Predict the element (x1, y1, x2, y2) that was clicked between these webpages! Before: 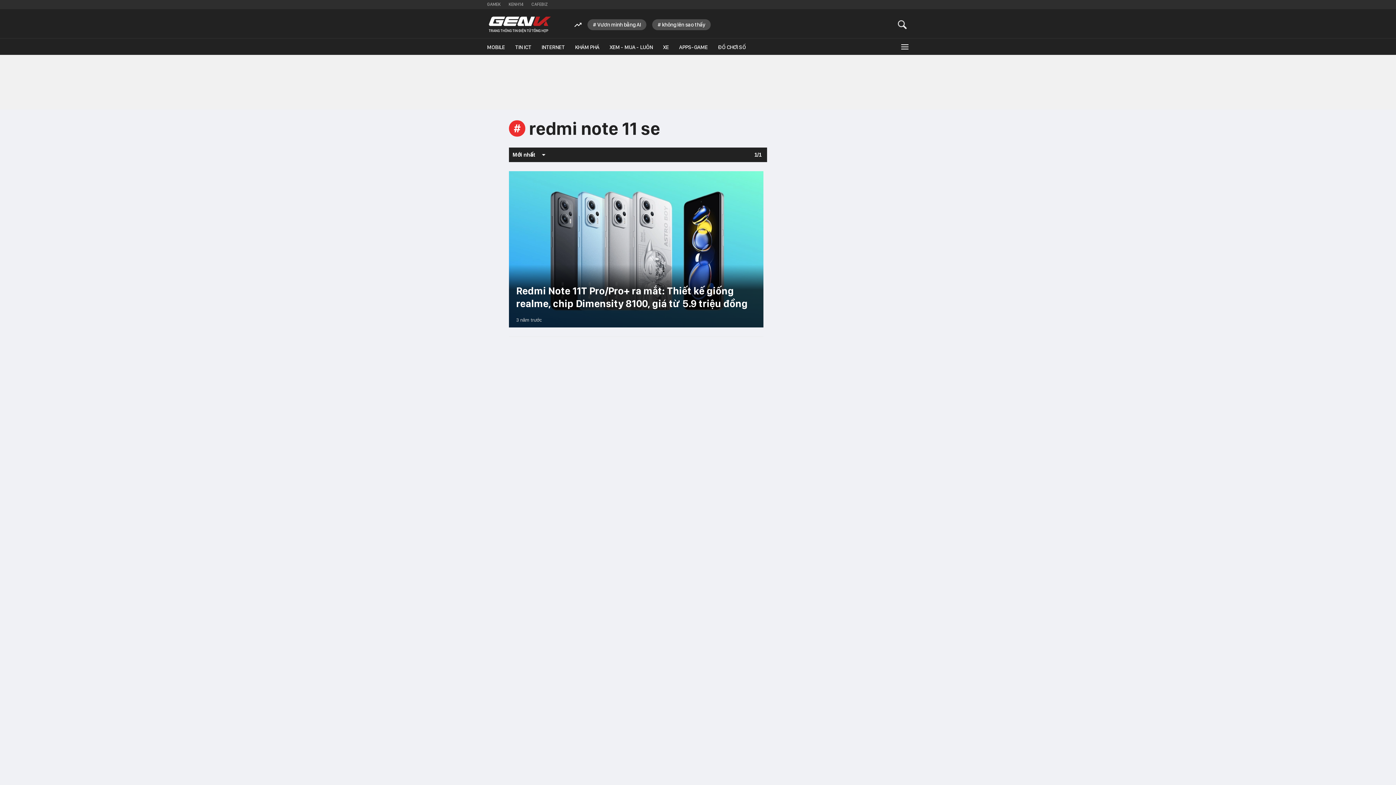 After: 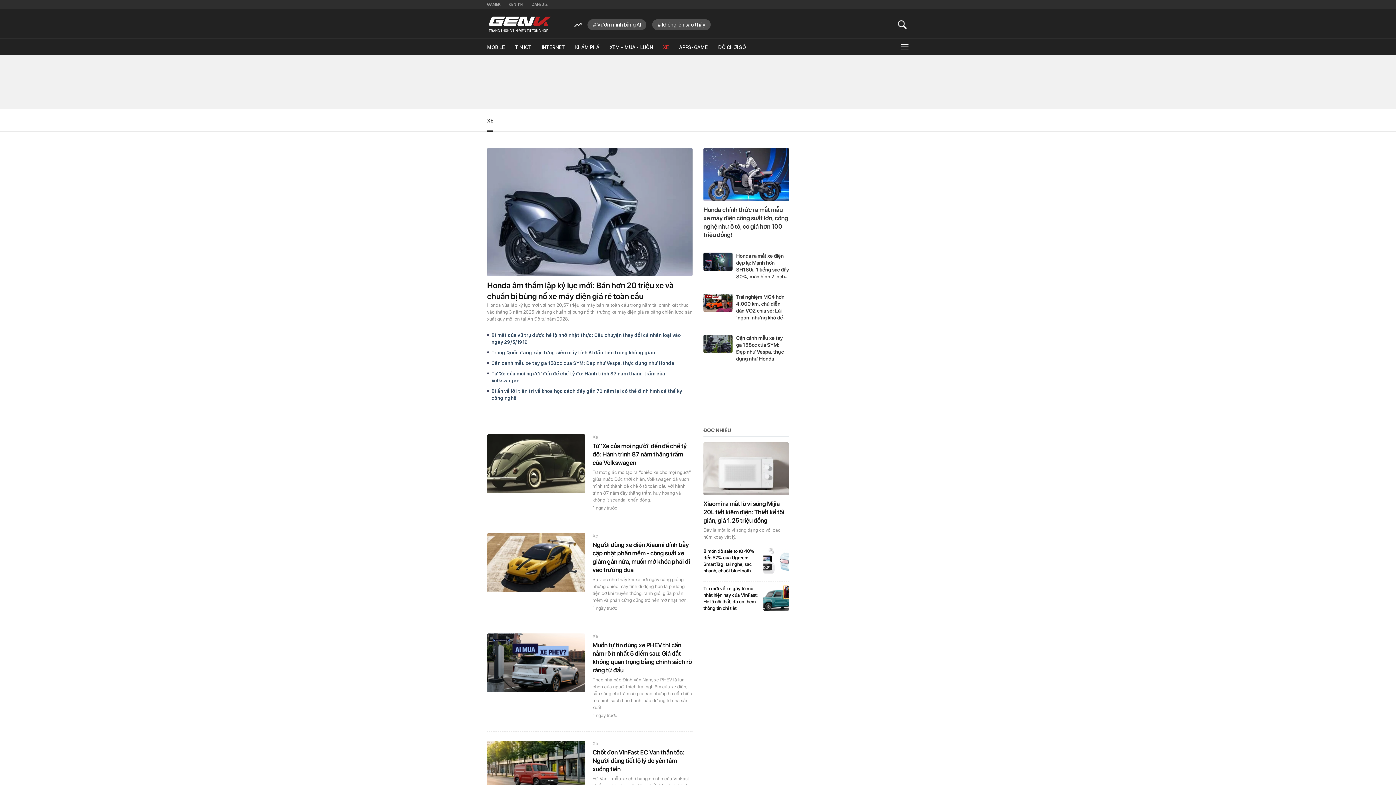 Action: bbox: (663, 38, 669, 54) label: XE